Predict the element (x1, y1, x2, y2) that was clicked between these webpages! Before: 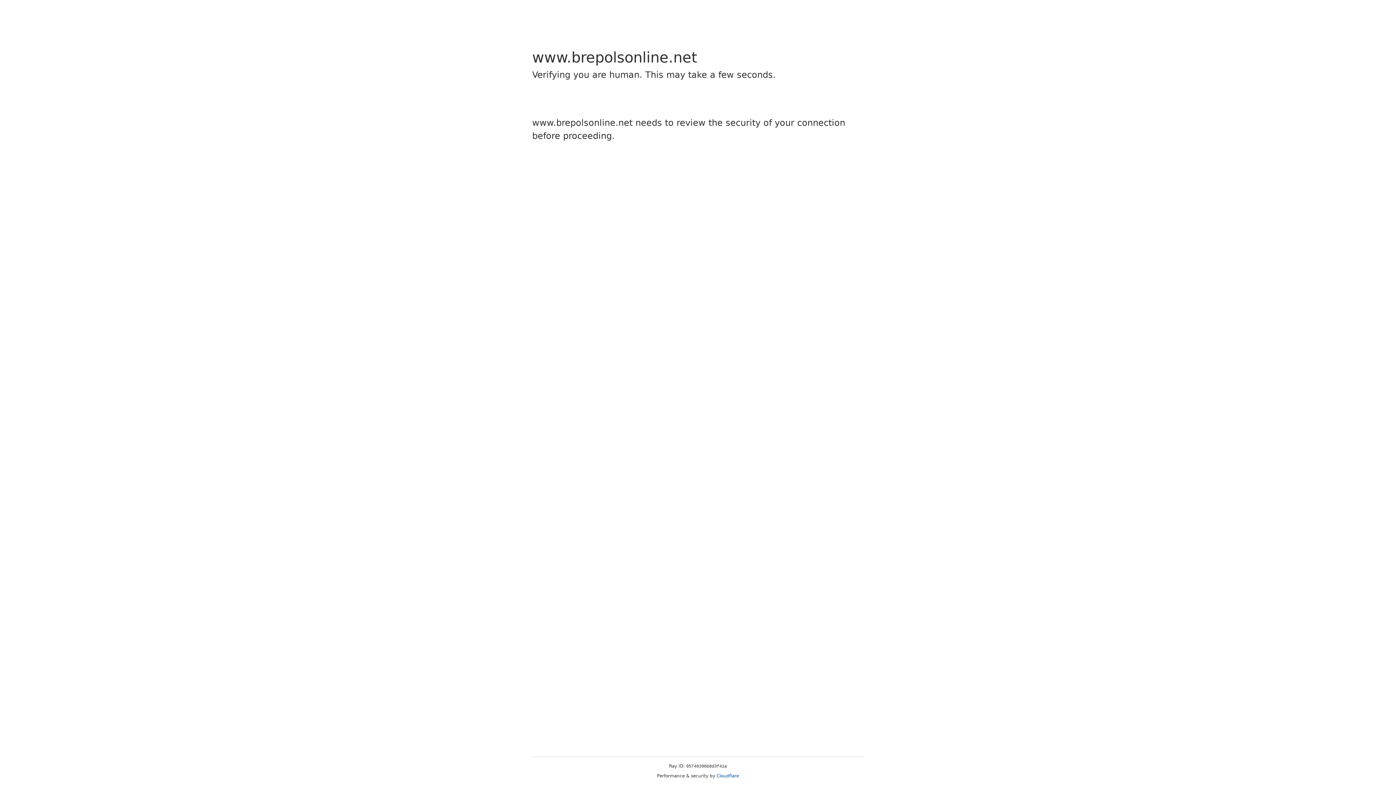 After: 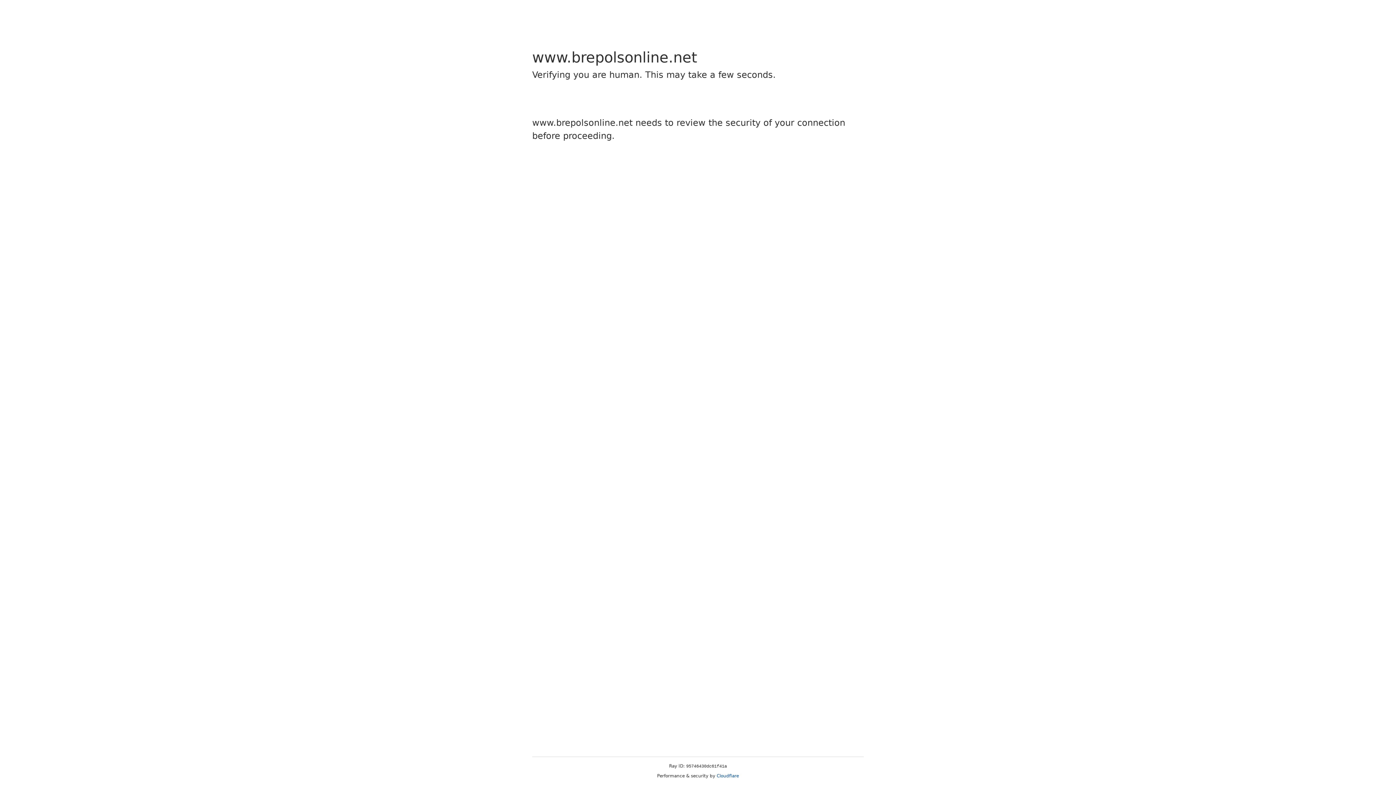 Action: bbox: (716, 773, 739, 778) label: Cloudflare